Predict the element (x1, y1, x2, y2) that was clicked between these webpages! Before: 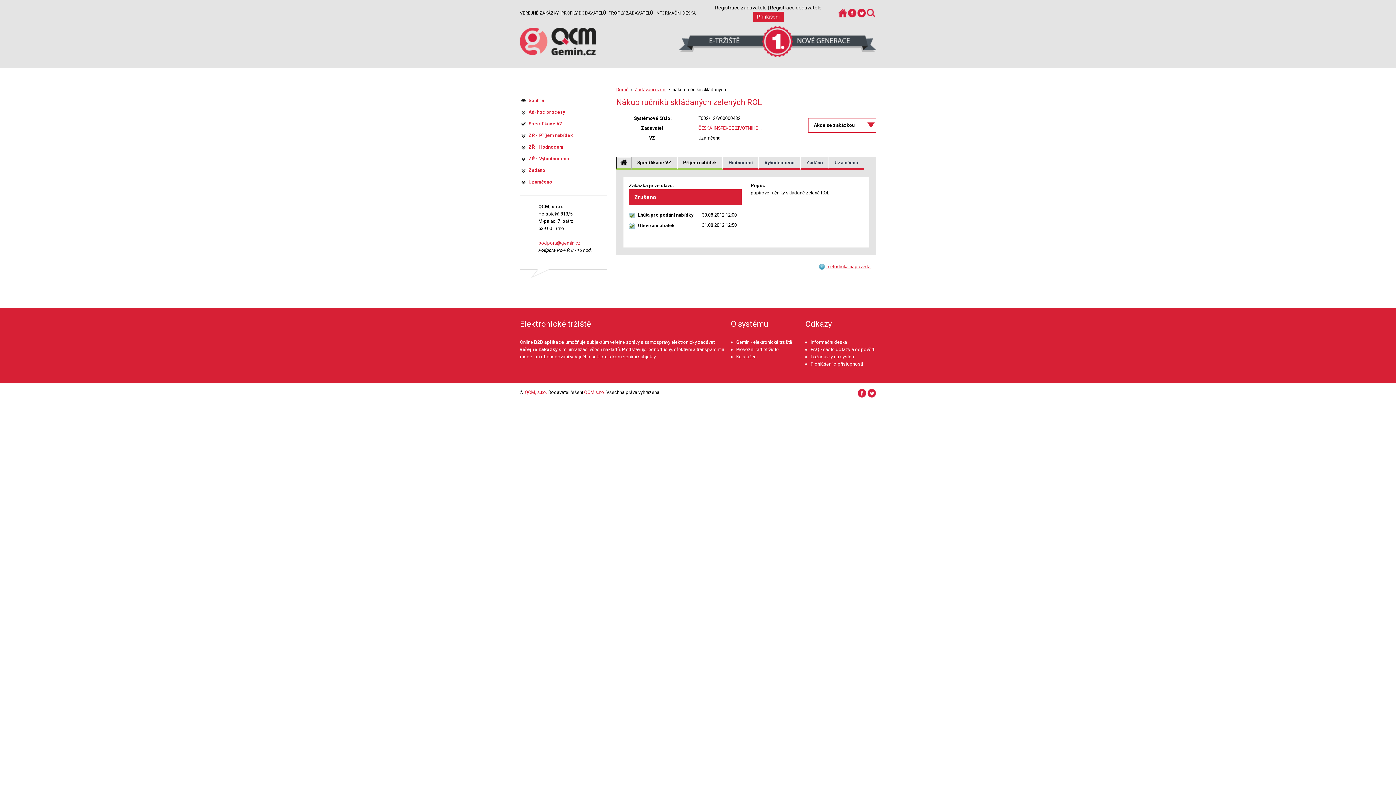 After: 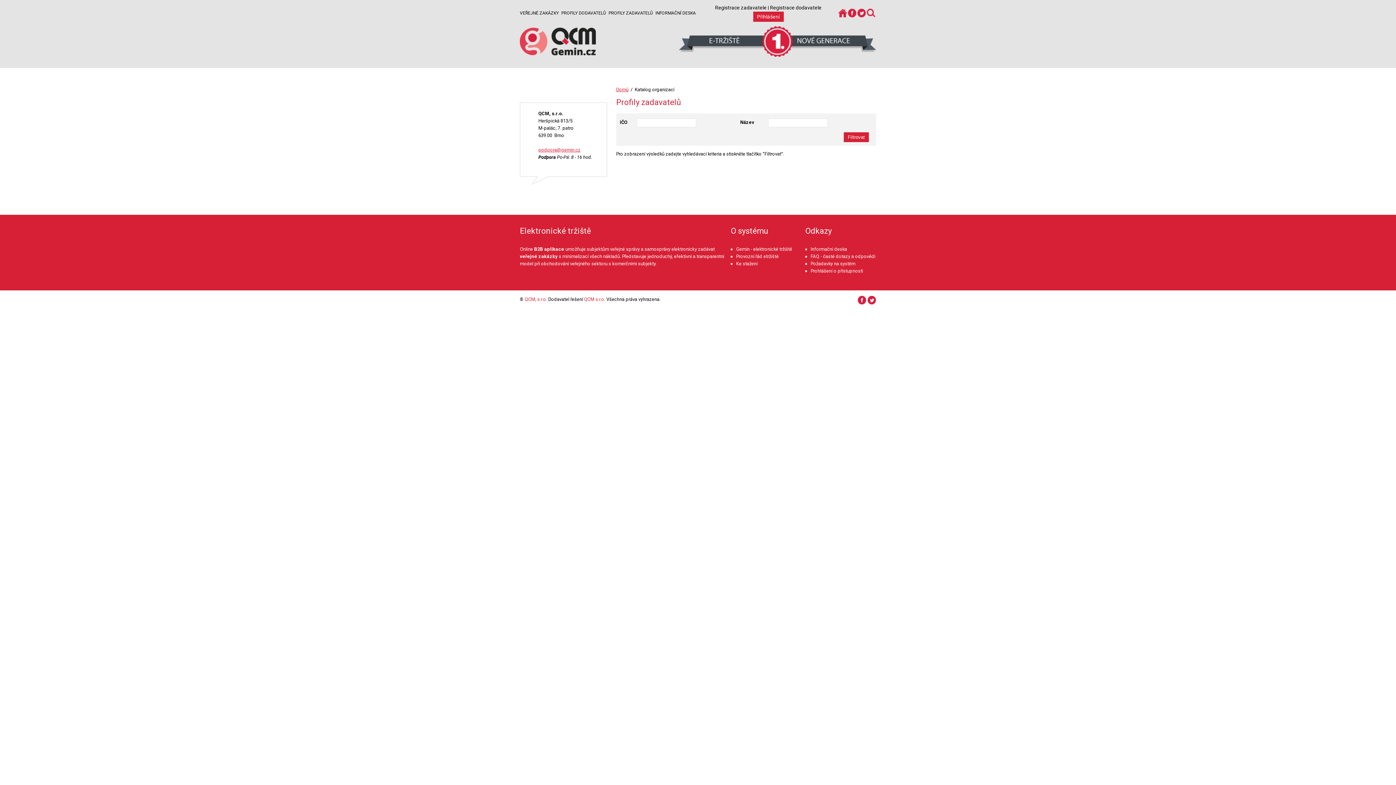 Action: bbox: (608, 9, 655, 17) label: PROFILY ZADAVATELŮ